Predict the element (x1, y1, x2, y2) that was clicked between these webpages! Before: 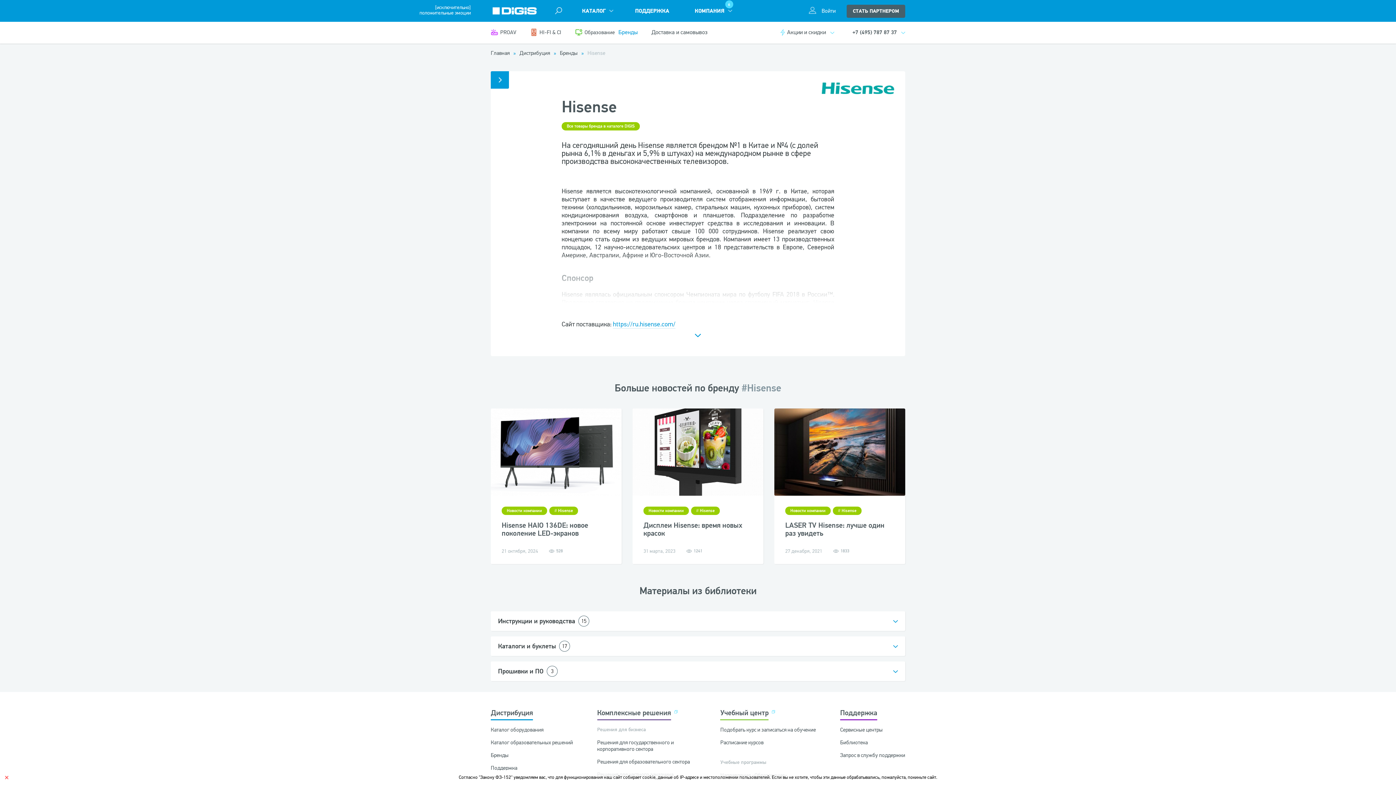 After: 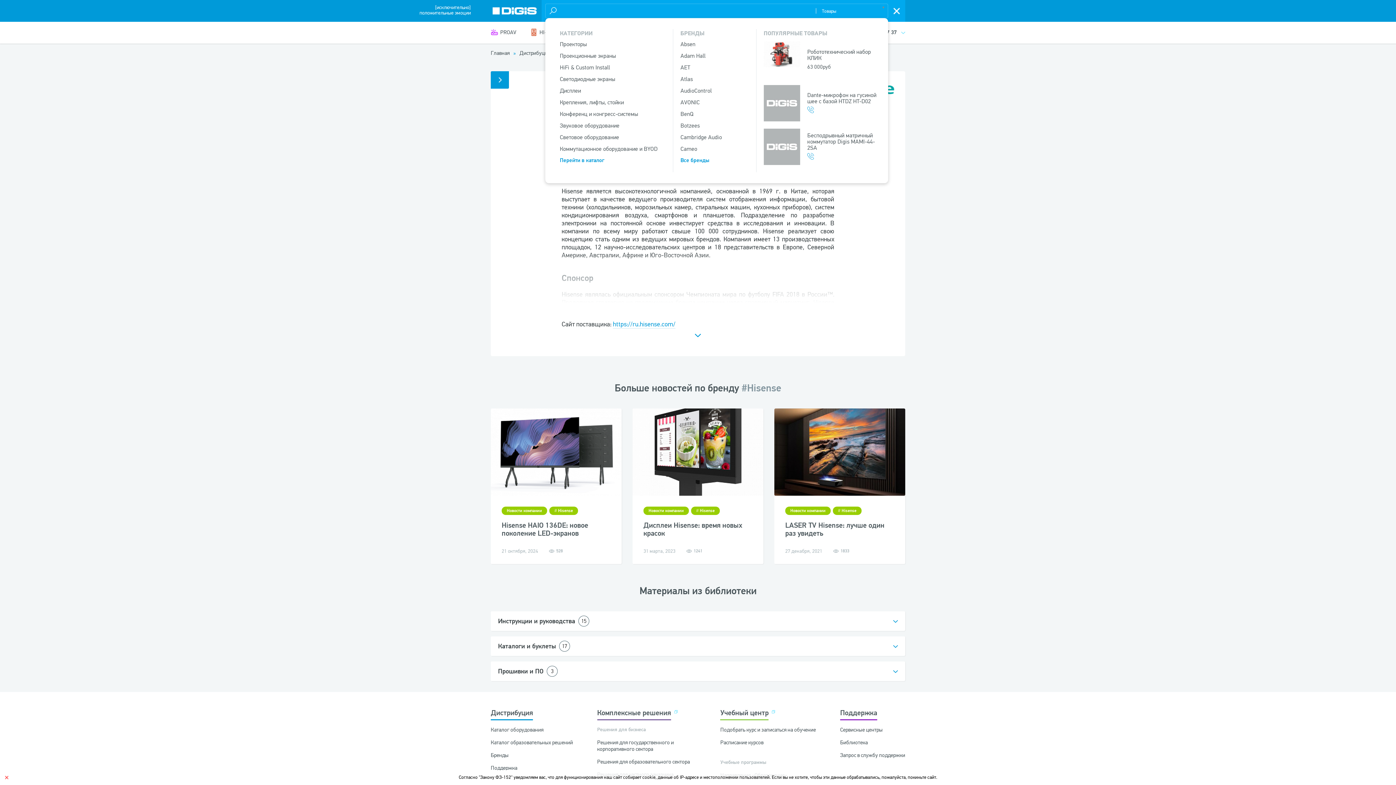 Action: bbox: (555, 7, 562, 14)